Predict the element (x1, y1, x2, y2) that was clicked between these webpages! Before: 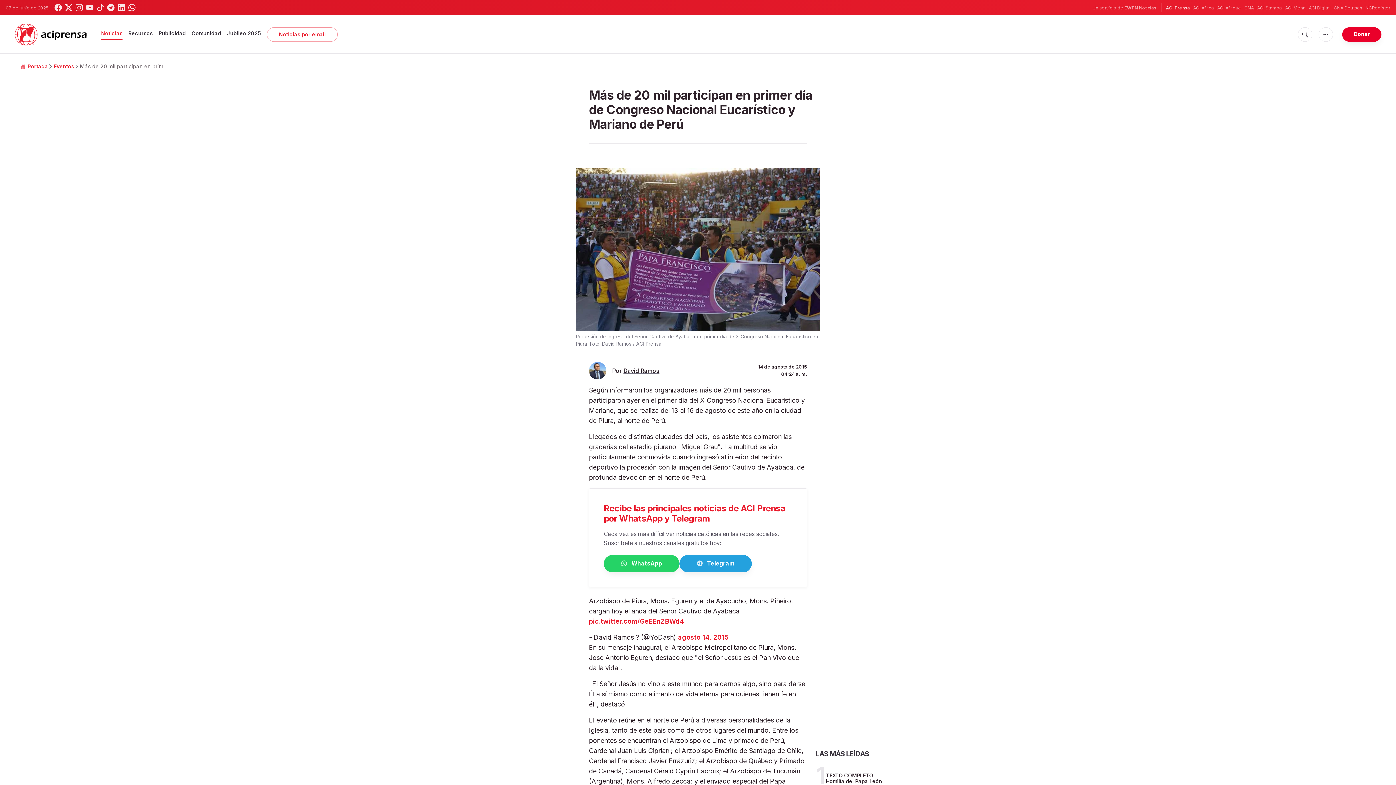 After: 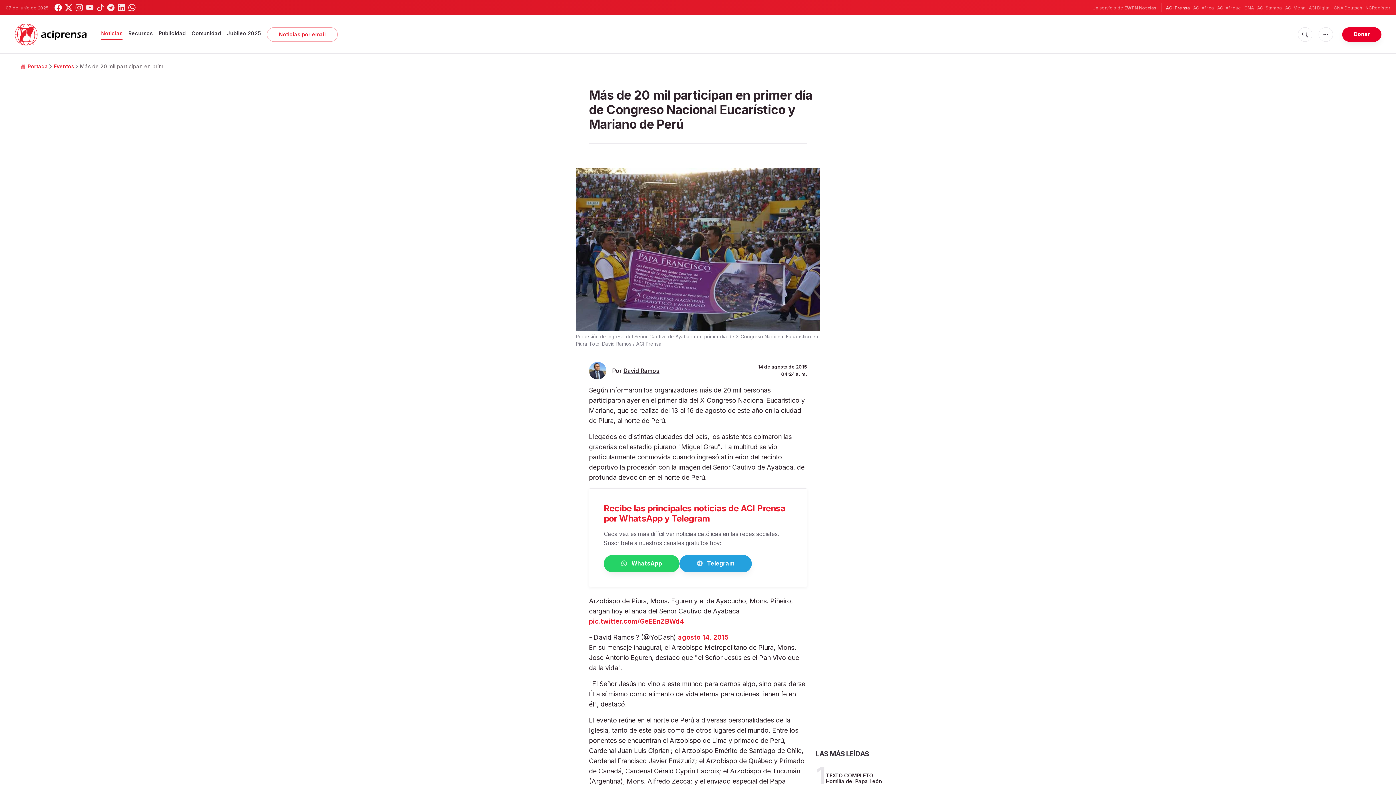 Action: bbox: (54, 4, 61, 11)